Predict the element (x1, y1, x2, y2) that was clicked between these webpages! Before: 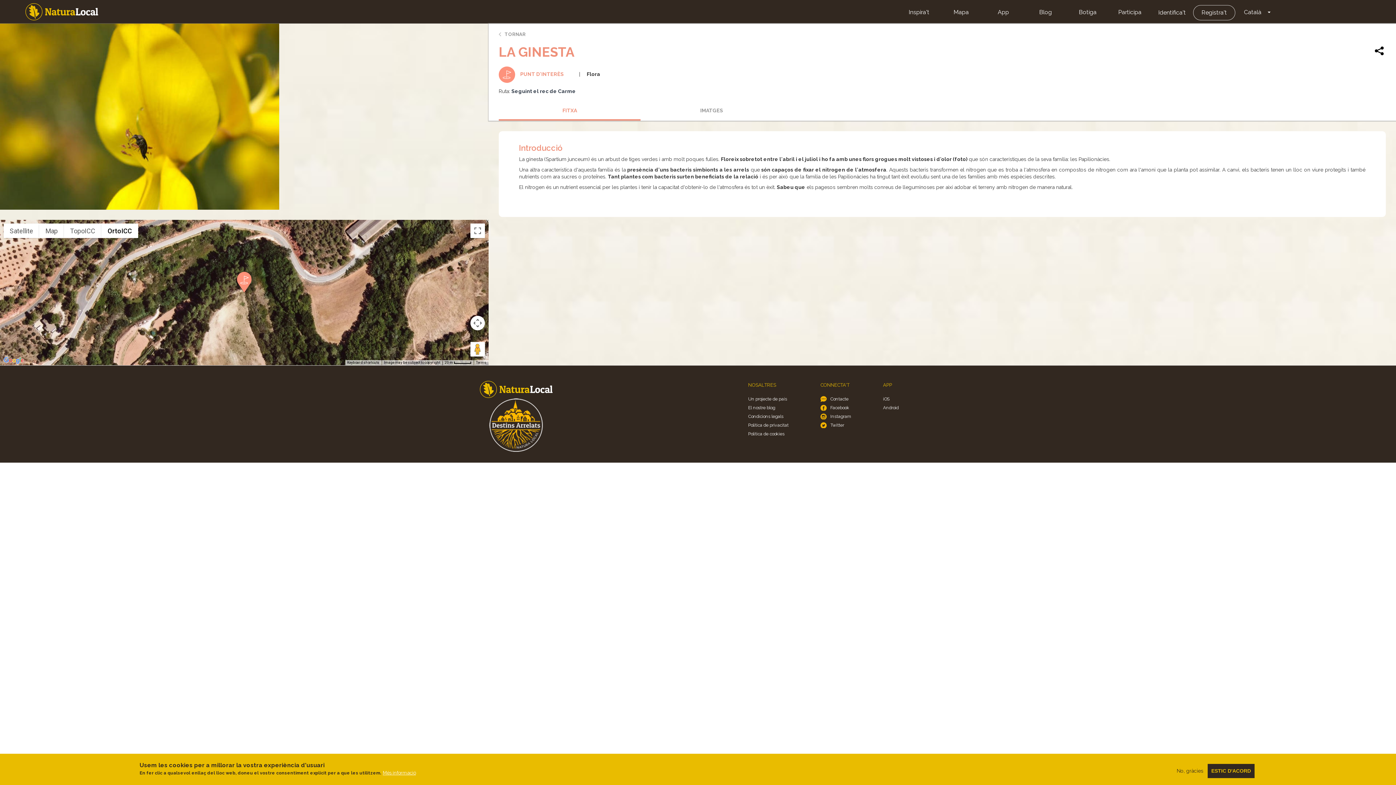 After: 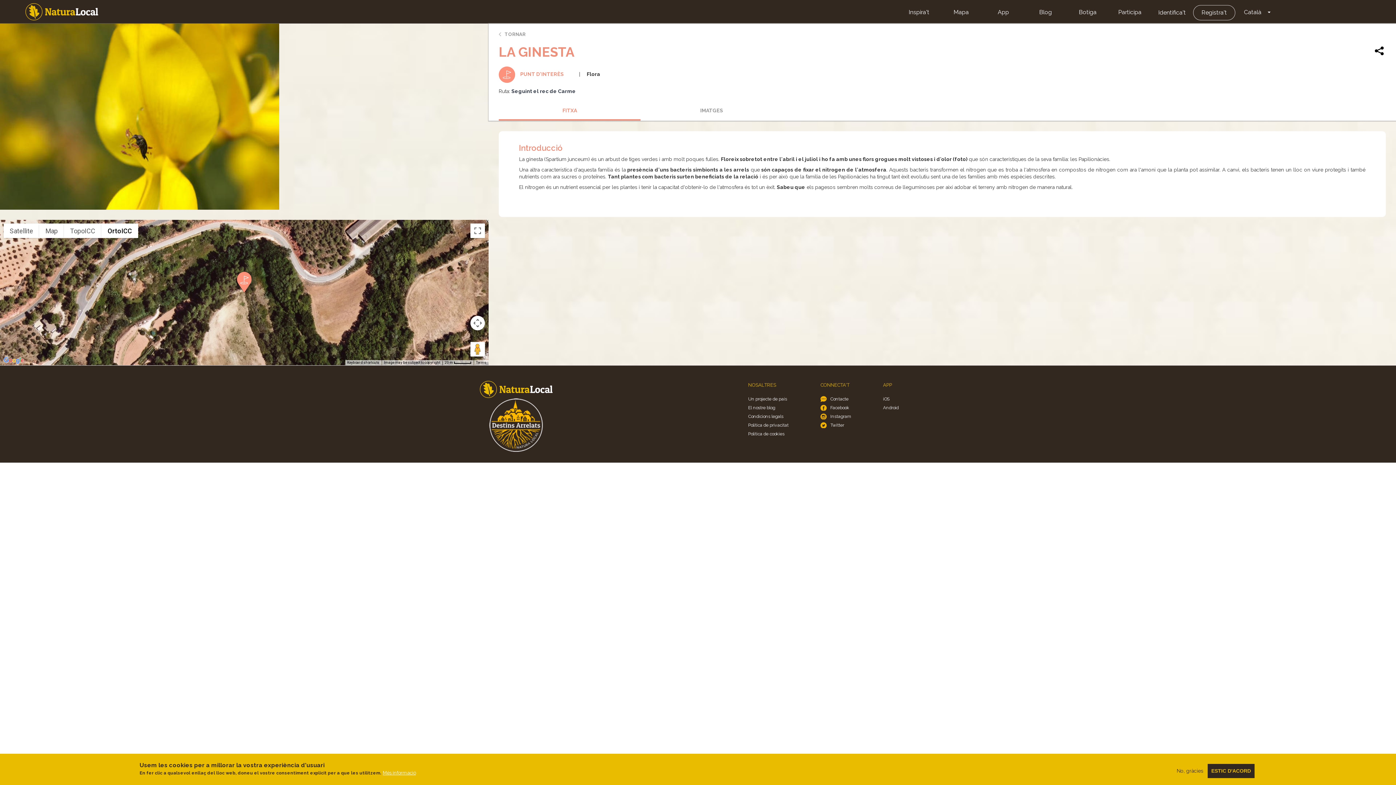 Action: label: App bbox: (982, 5, 1024, 19)